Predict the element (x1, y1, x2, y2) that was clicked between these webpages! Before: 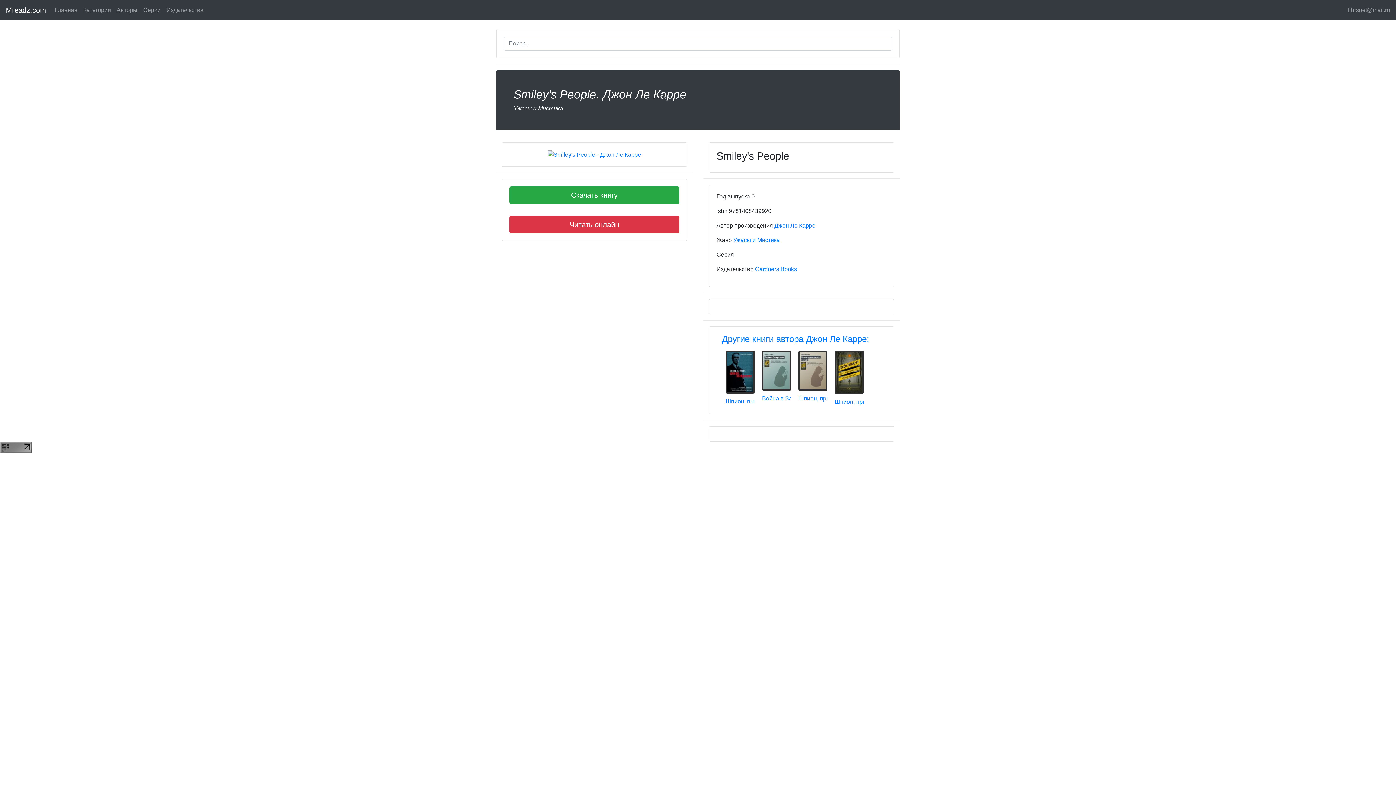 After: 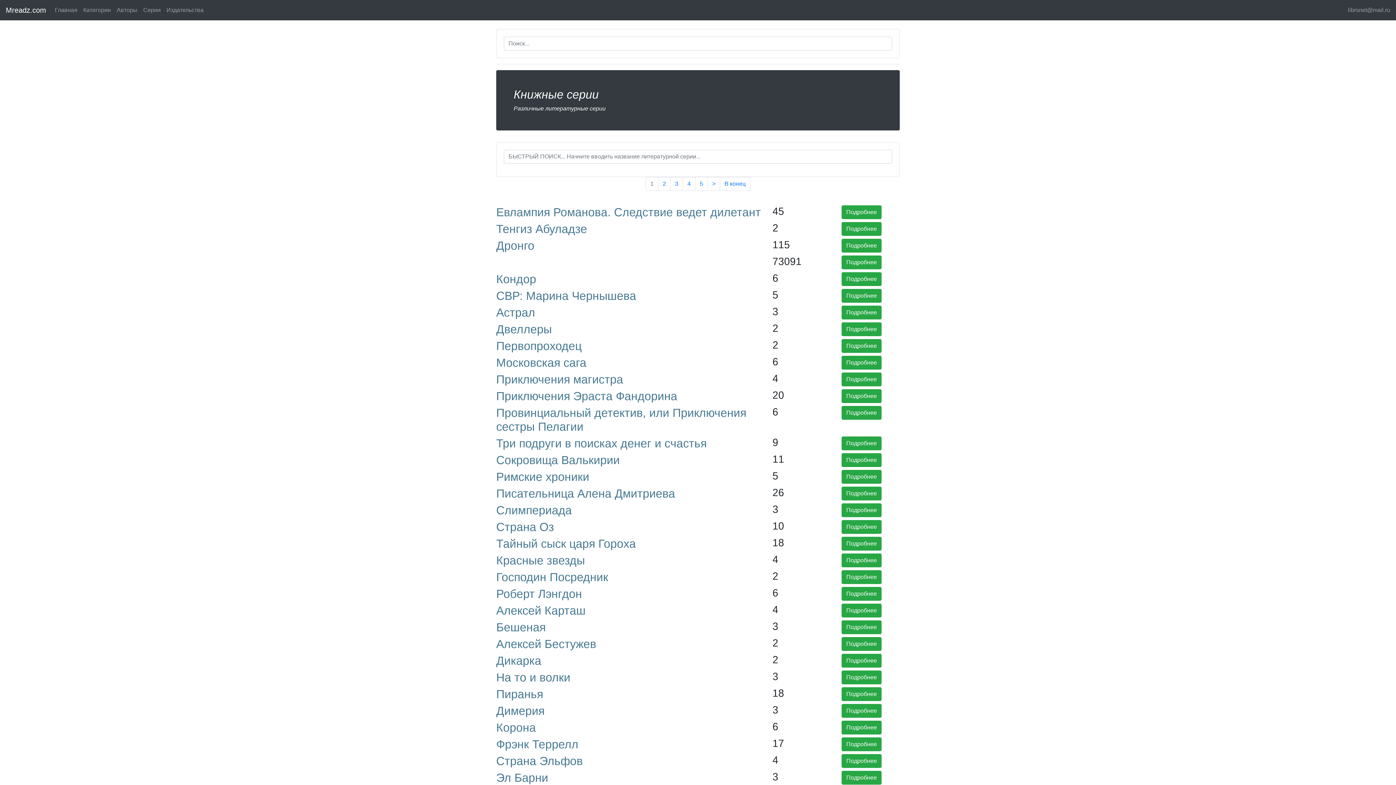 Action: label: Серии bbox: (140, 2, 163, 17)